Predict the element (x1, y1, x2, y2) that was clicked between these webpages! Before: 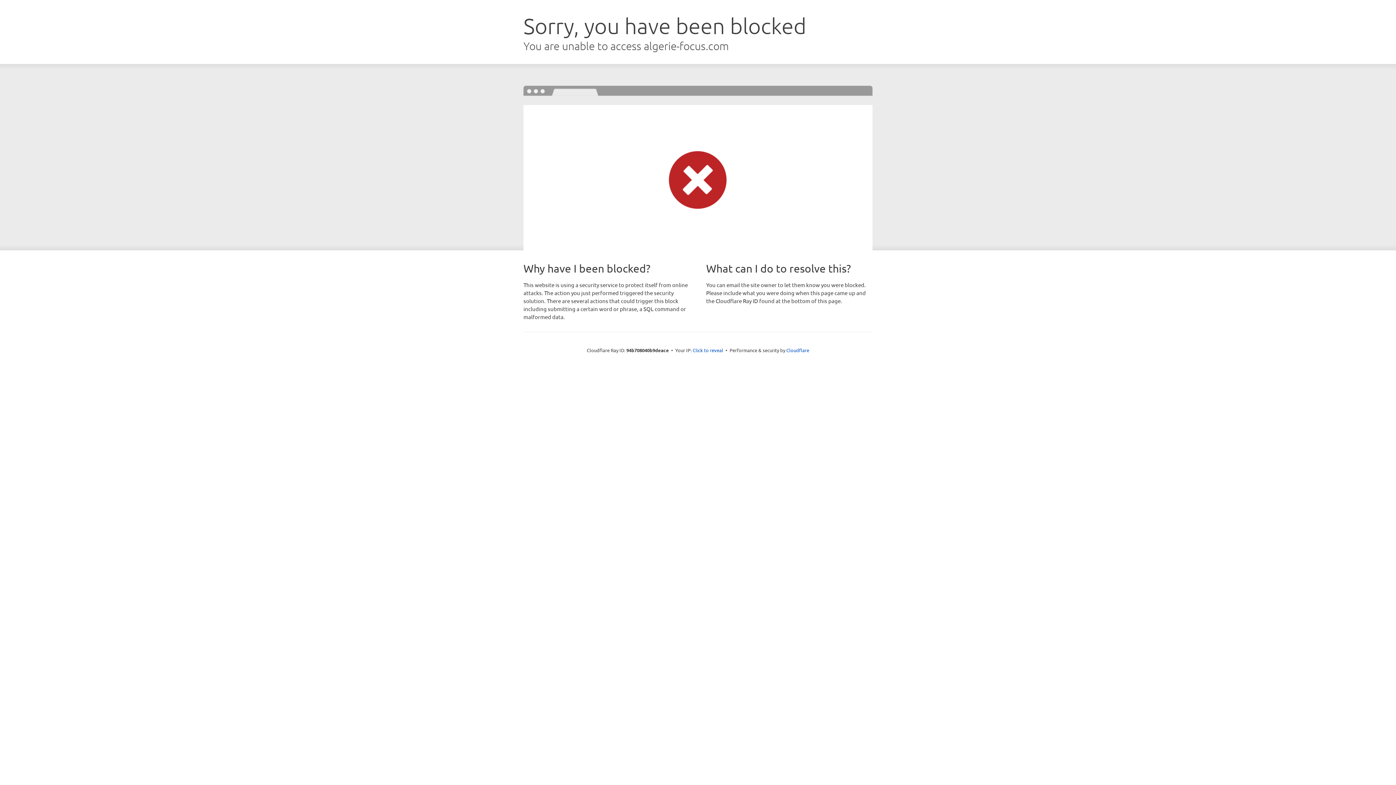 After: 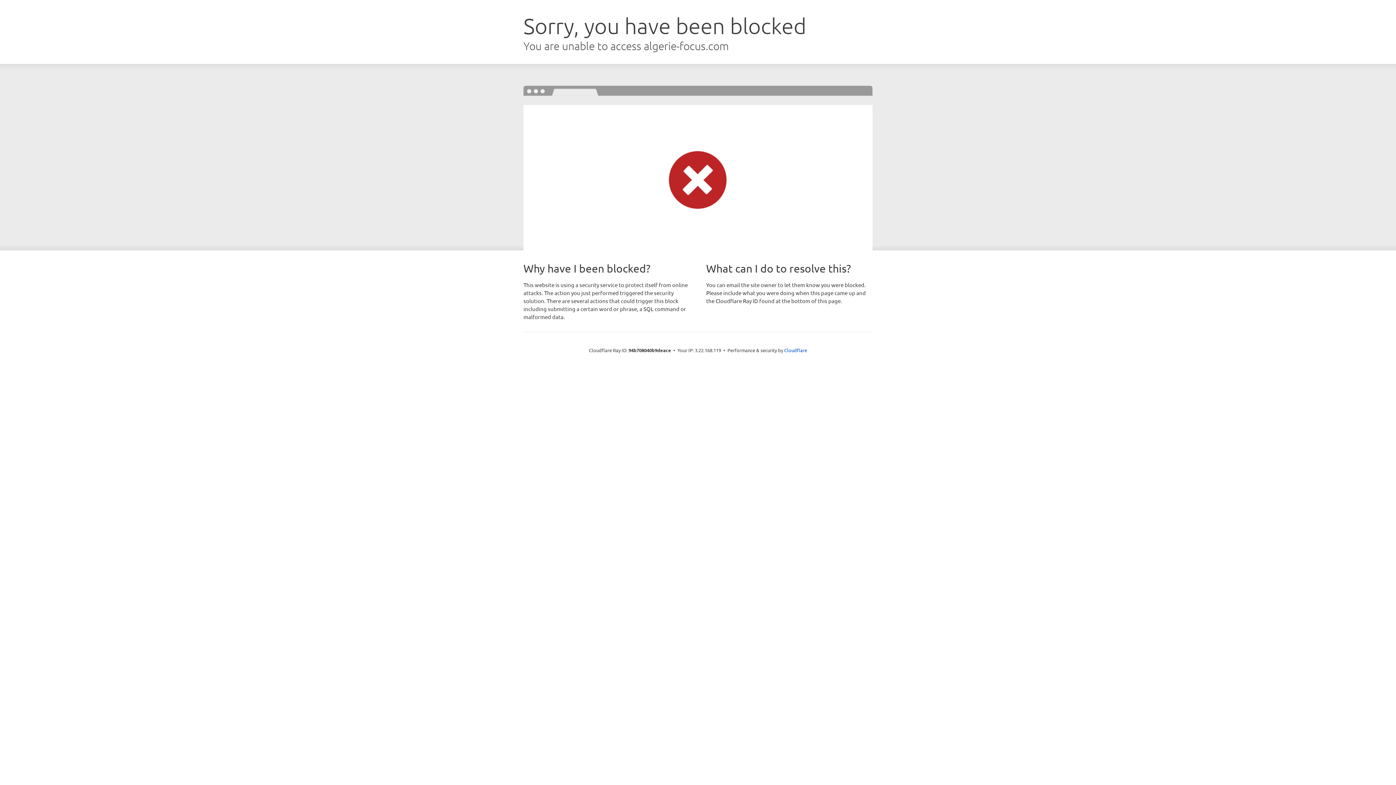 Action: label: Click to reveal bbox: (692, 346, 723, 353)